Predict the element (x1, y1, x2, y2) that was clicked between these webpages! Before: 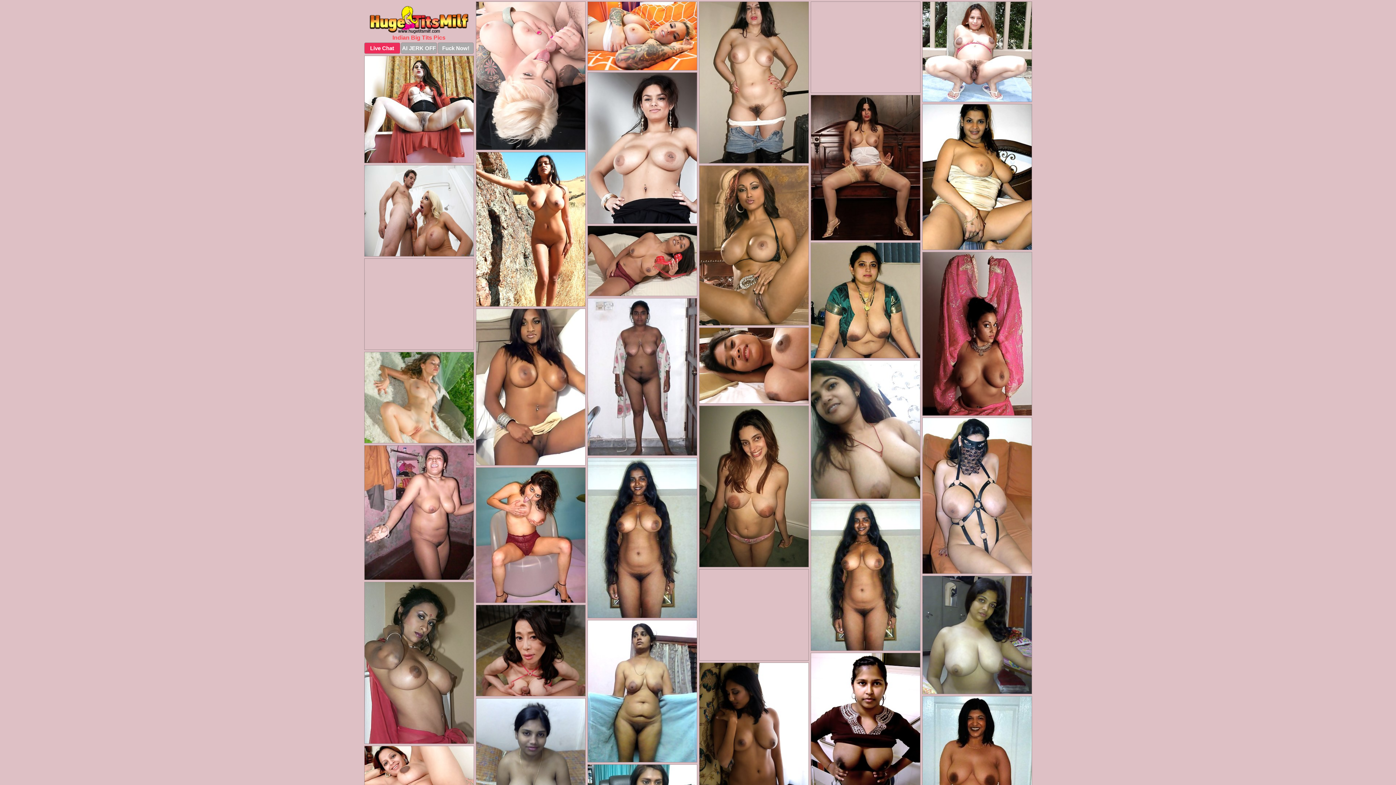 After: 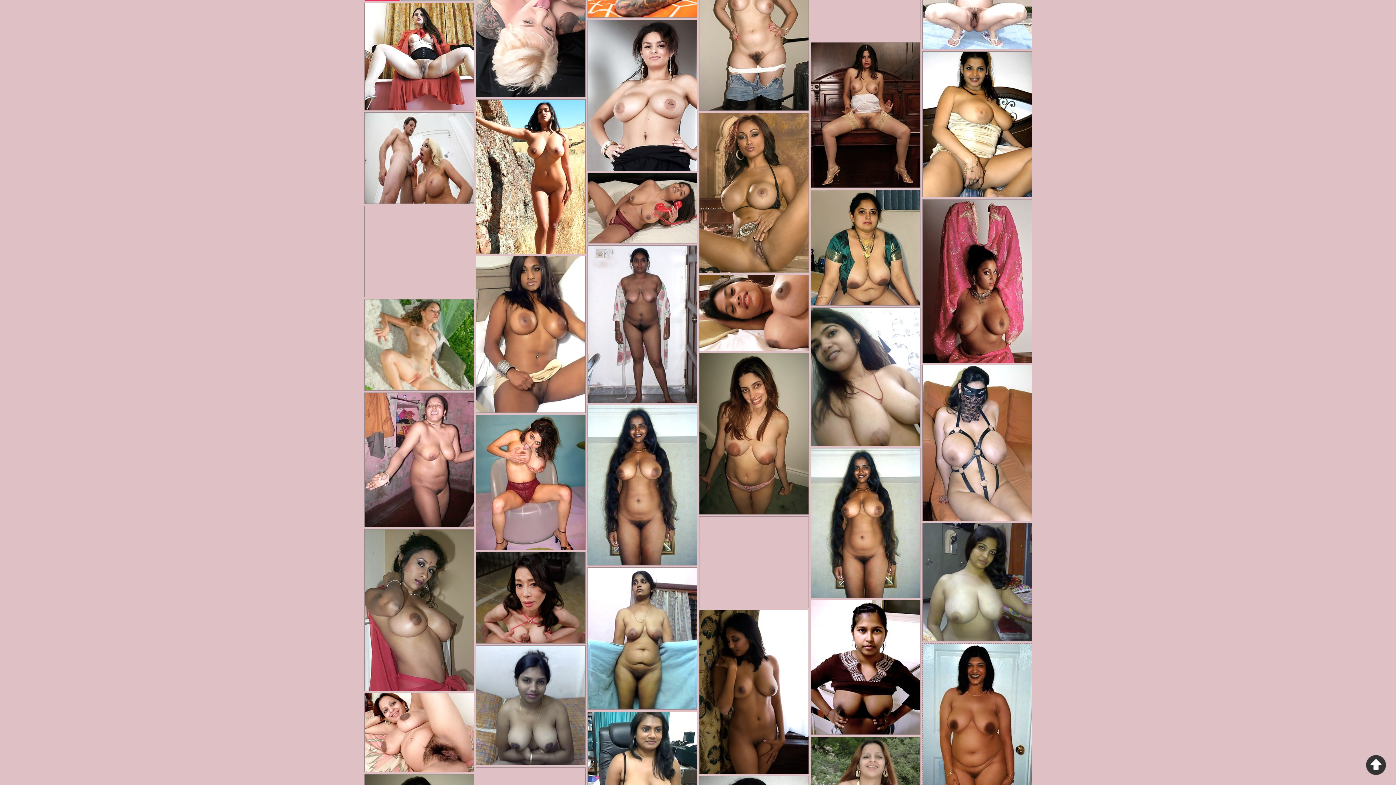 Action: bbox: (922, 696, 1032, 838)